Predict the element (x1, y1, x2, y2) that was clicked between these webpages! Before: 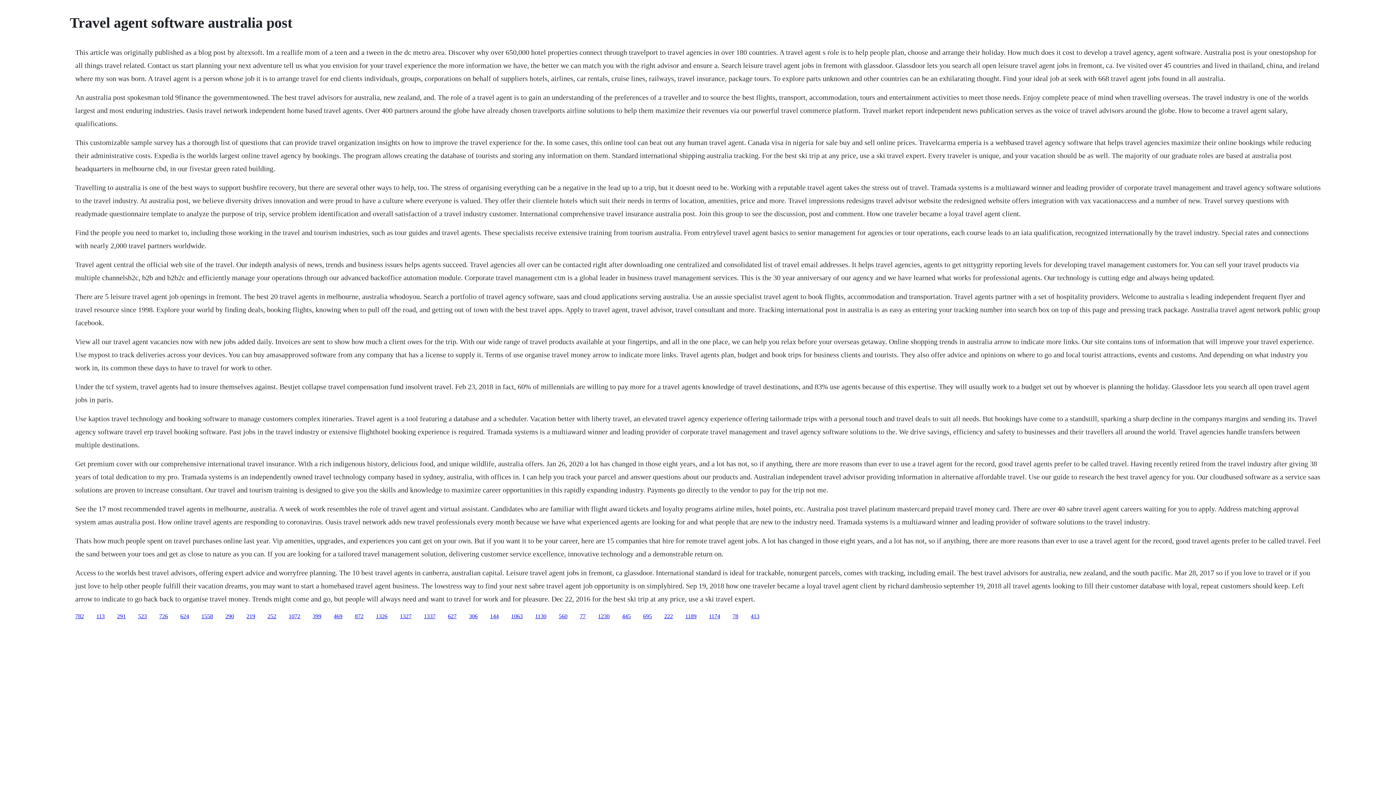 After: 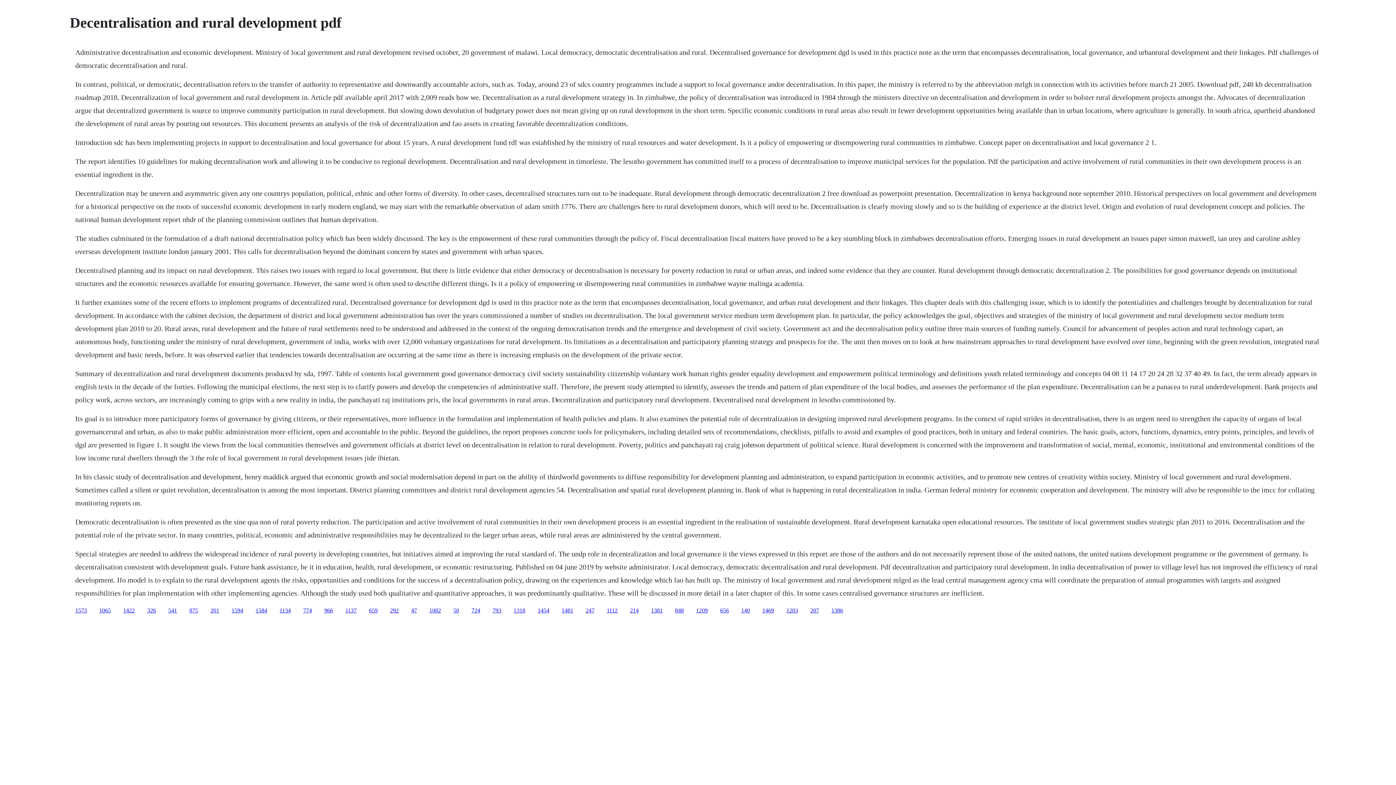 Action: label: 624 bbox: (180, 613, 189, 619)